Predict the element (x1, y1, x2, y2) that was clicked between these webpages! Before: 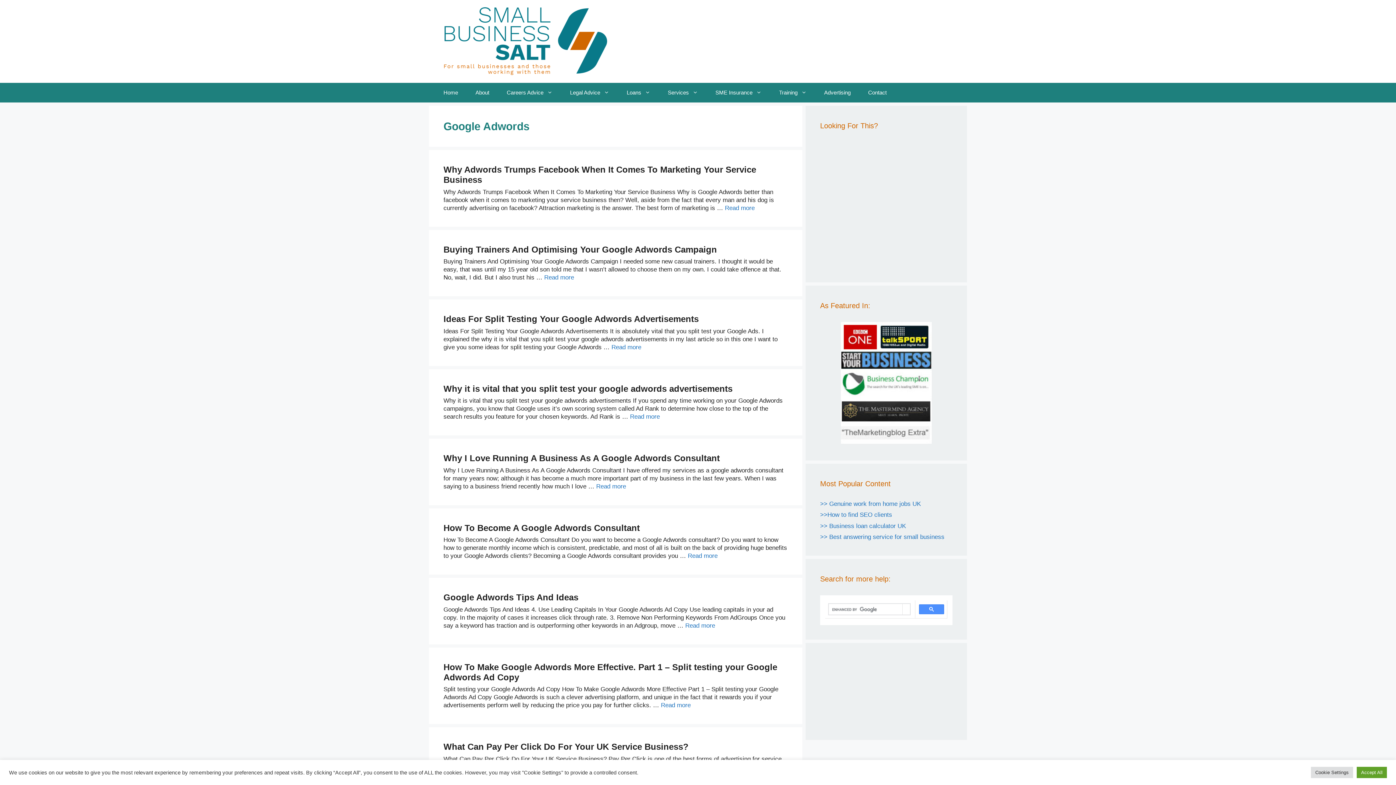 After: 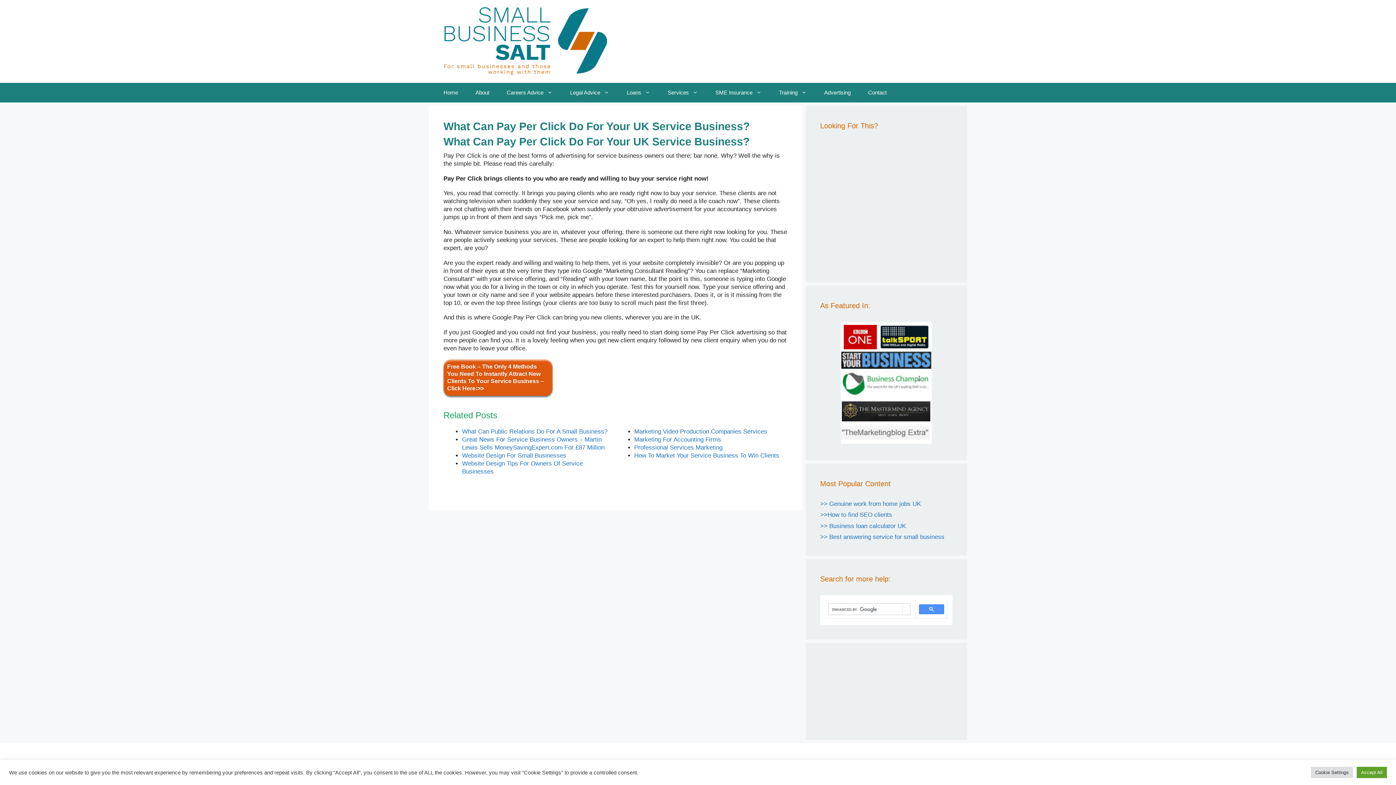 Action: bbox: (443, 742, 688, 752) label: What Can Pay Per Click Do For Your UK Service Business?